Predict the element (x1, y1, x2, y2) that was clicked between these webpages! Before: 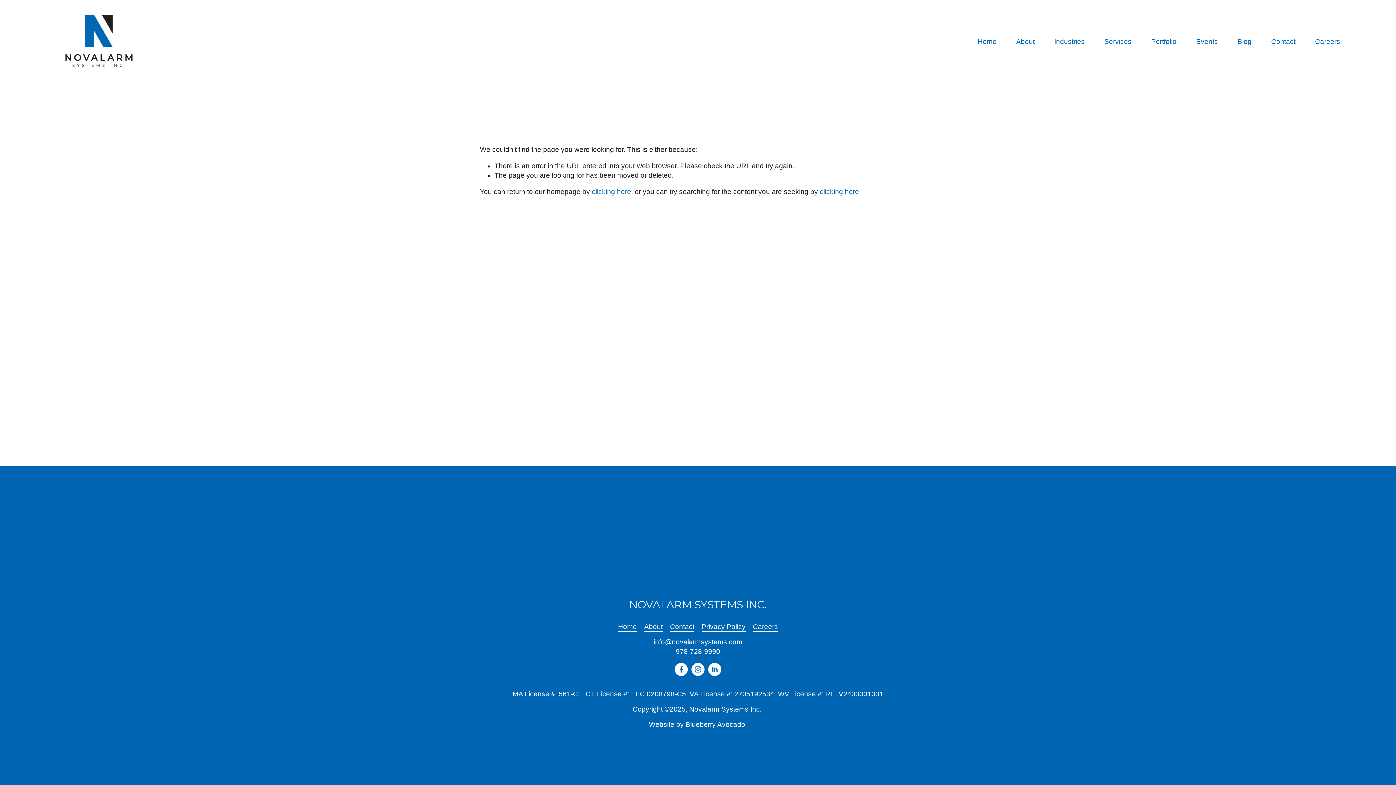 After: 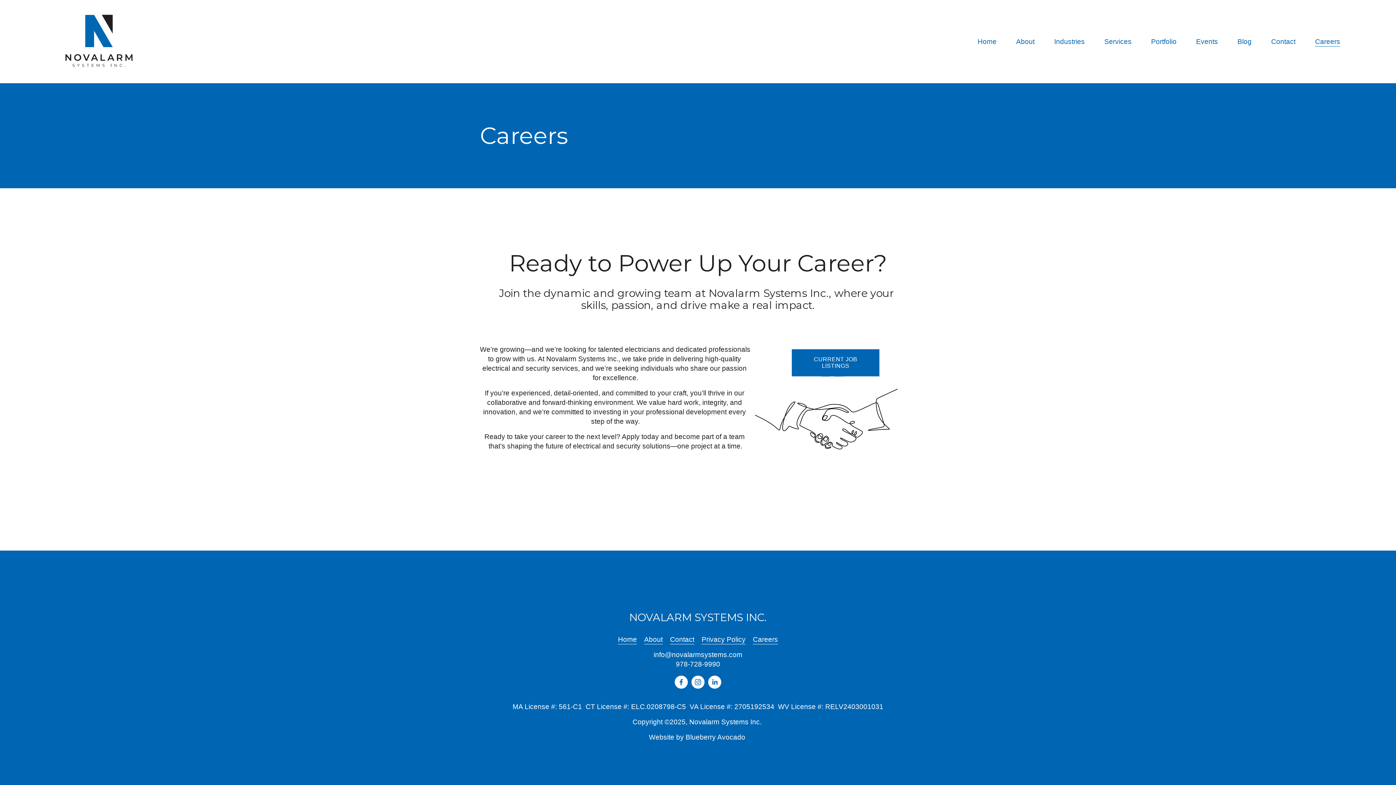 Action: bbox: (1315, 36, 1340, 47) label: Careers